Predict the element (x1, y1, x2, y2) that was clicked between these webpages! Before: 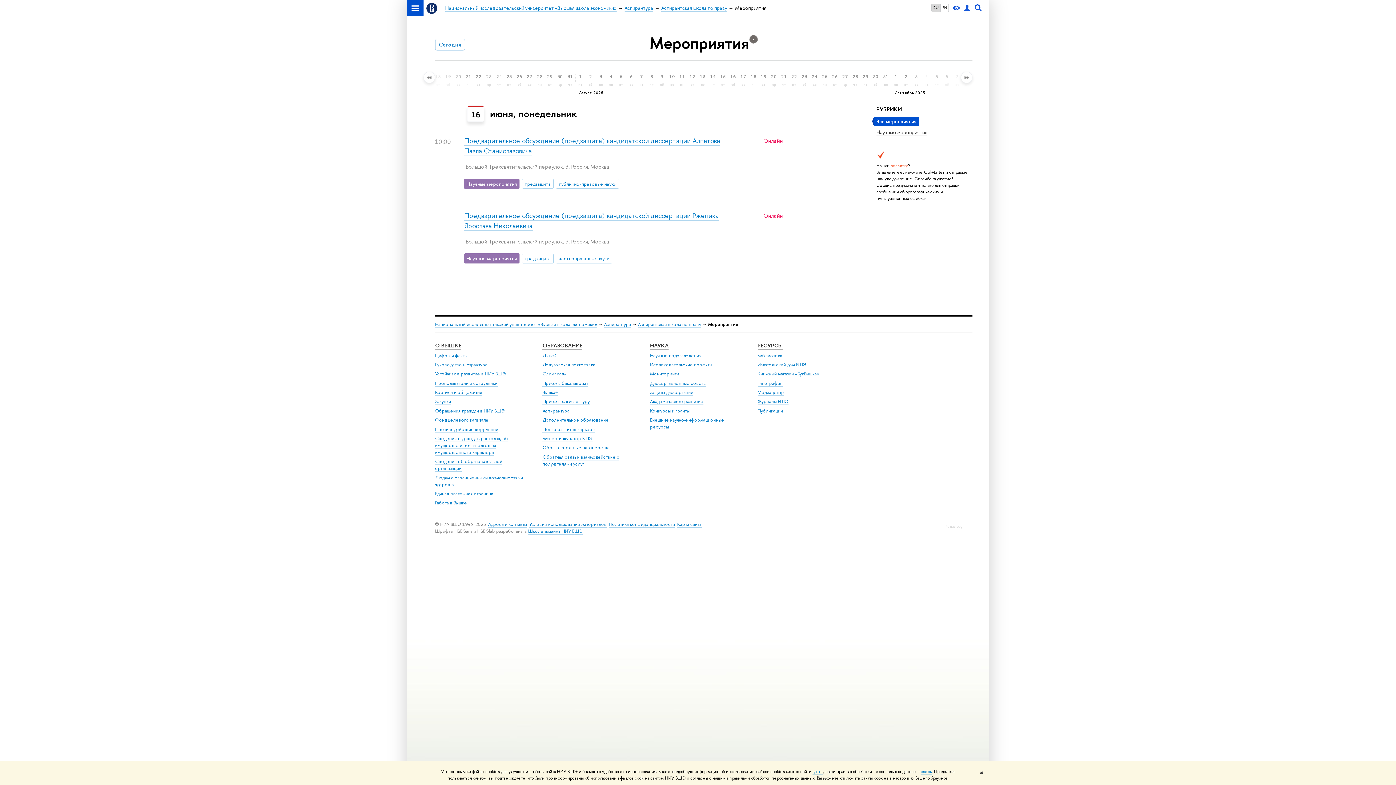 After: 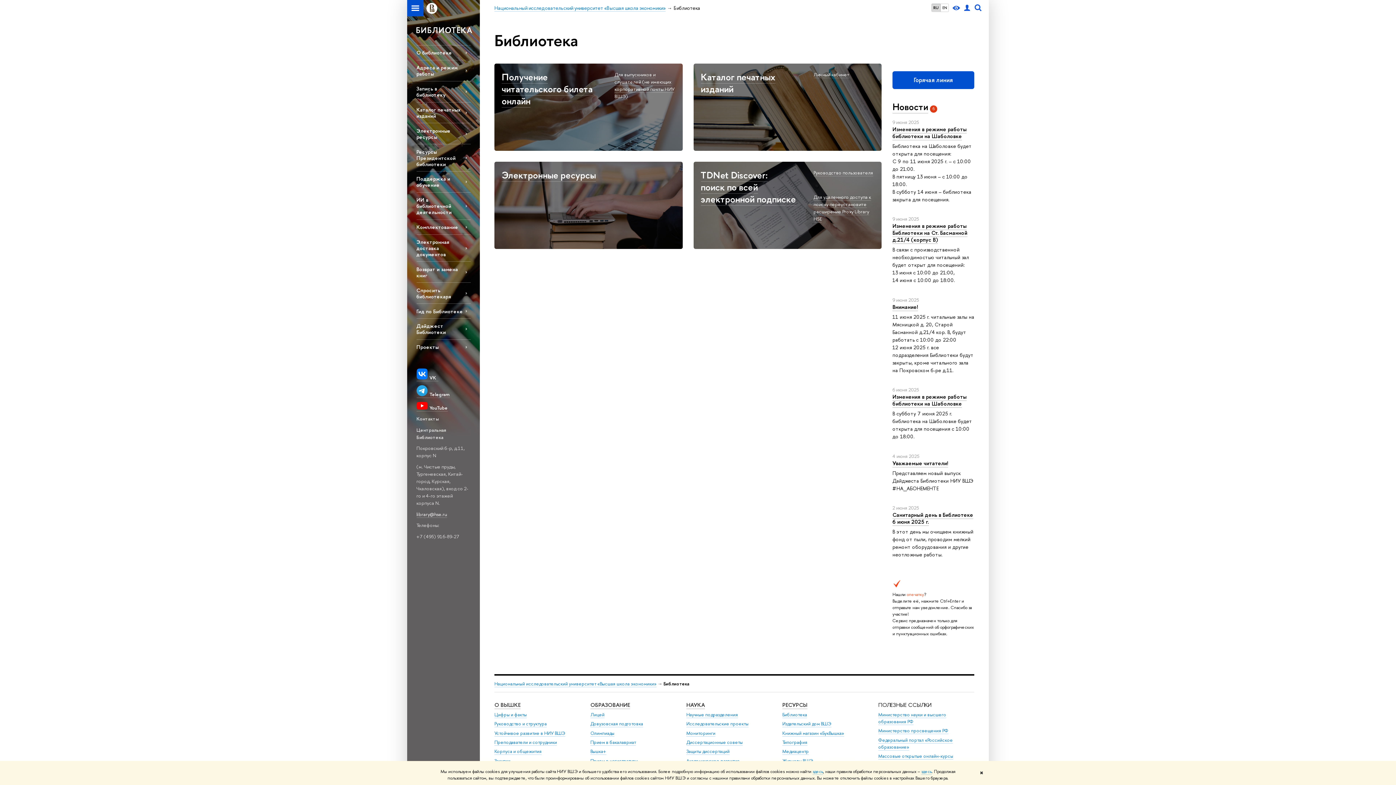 Action: bbox: (757, 352, 782, 359) label: Библиотека